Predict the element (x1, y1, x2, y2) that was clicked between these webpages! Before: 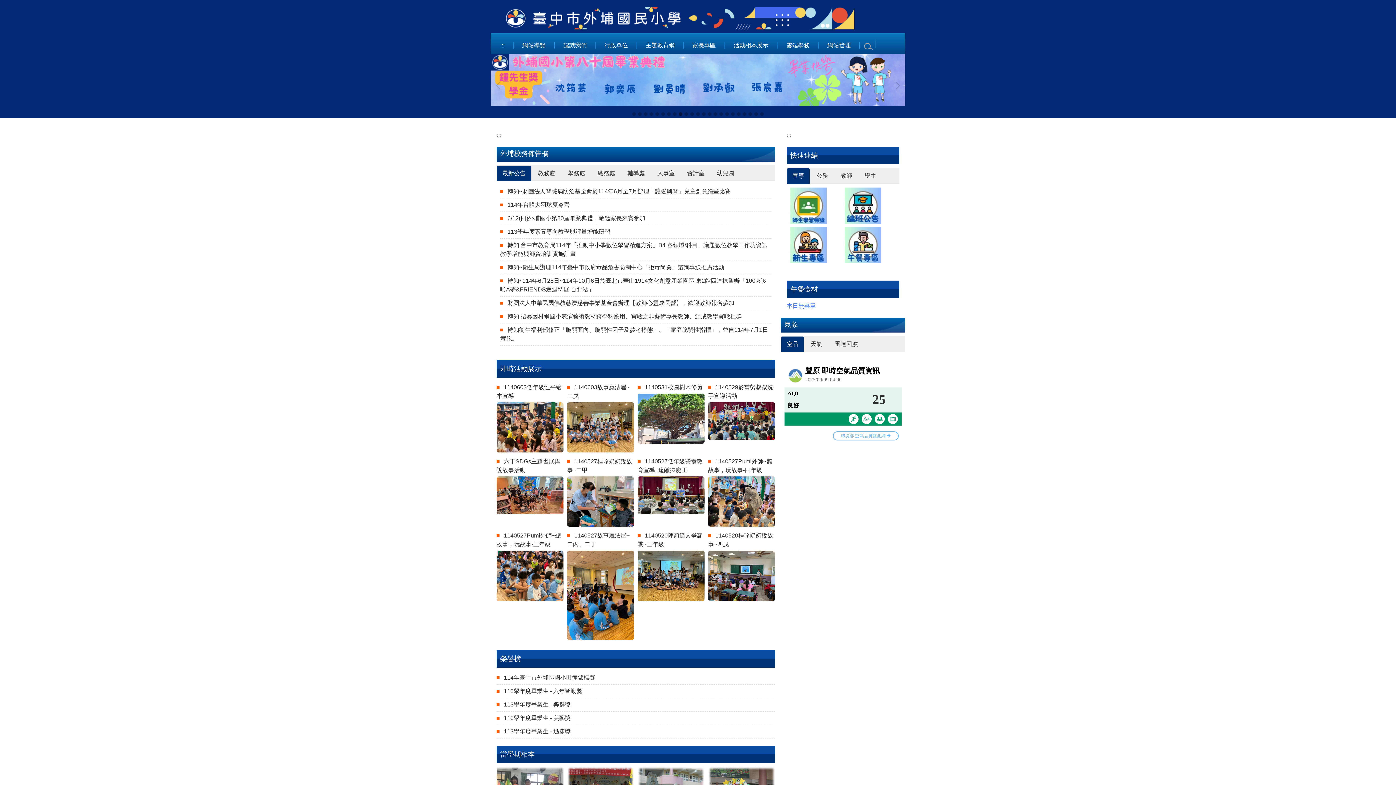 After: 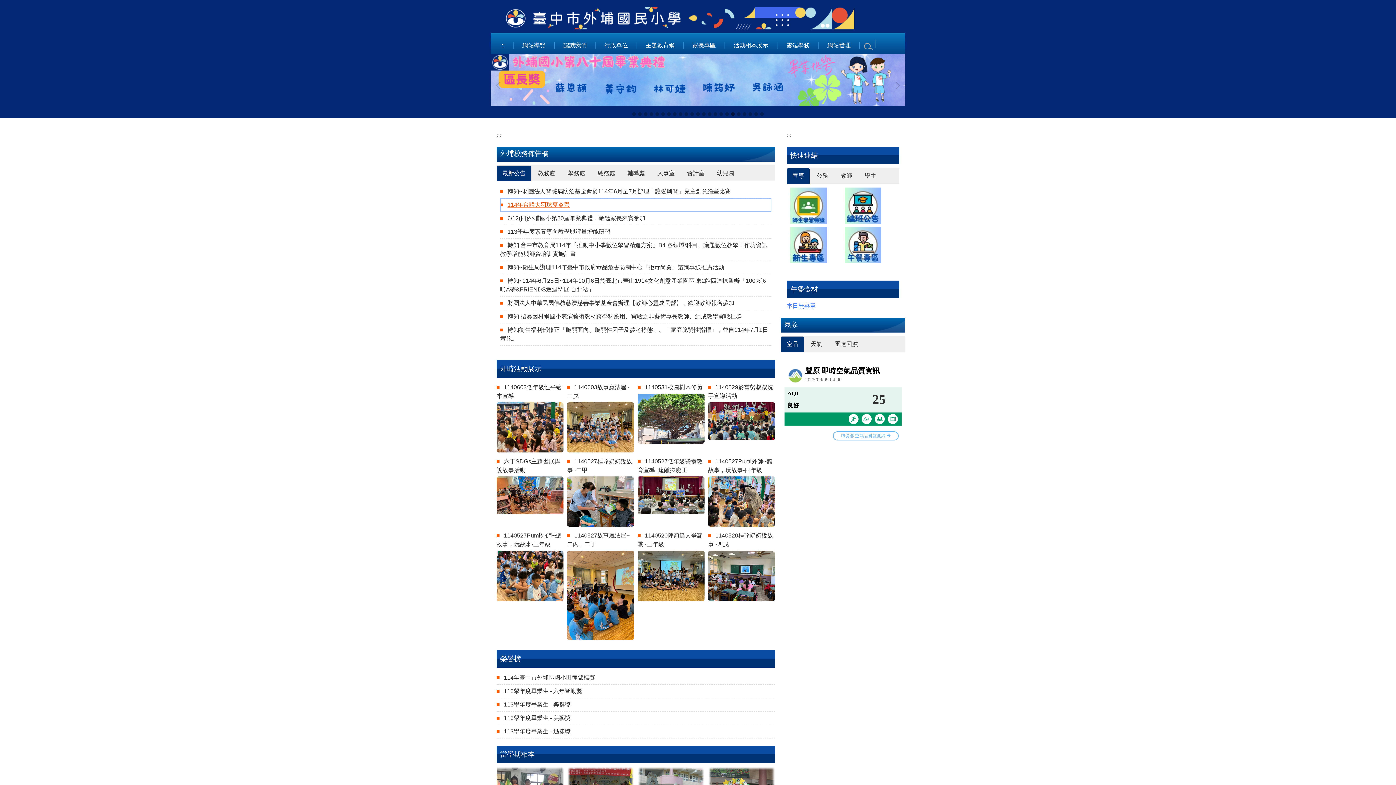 Action: bbox: (500, 201, 569, 207) label: 114年台體大羽球夏令營